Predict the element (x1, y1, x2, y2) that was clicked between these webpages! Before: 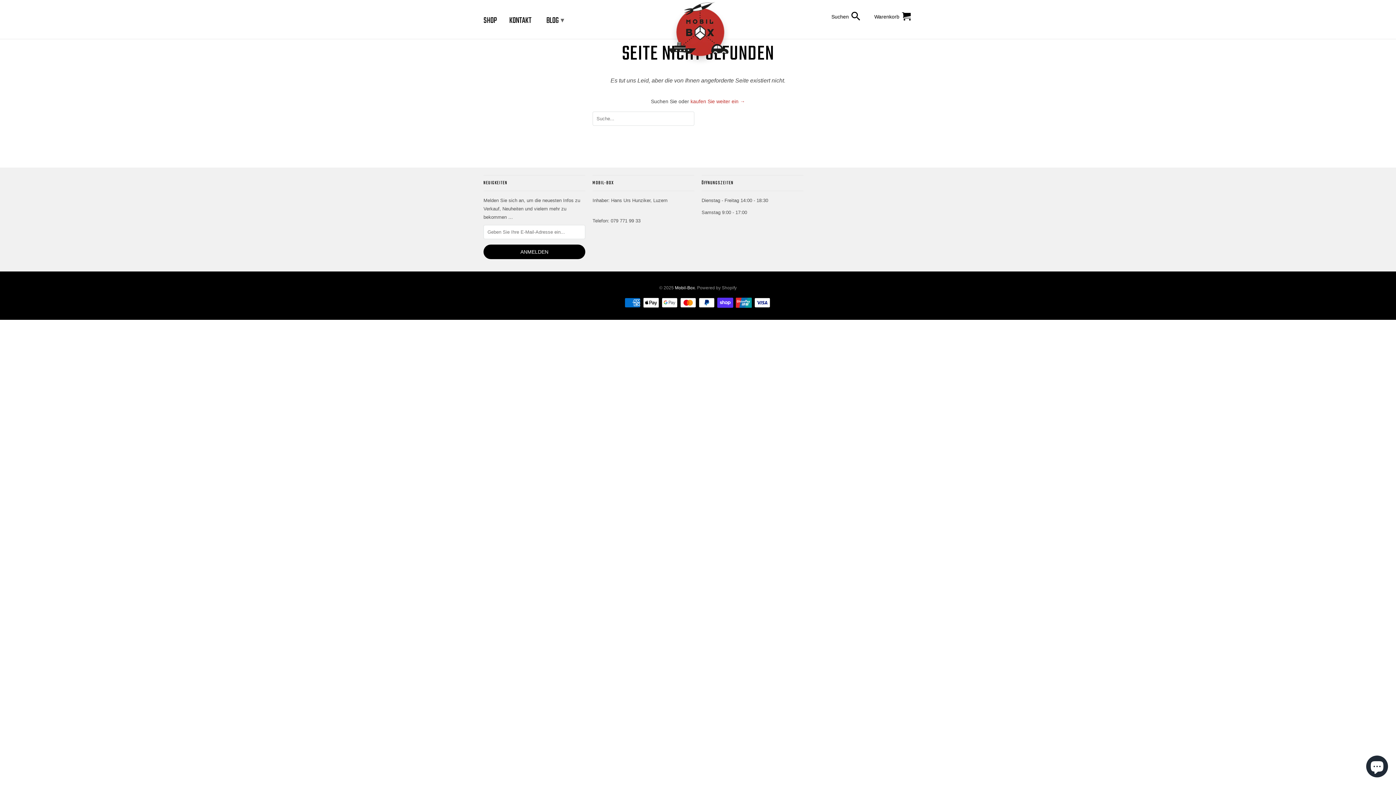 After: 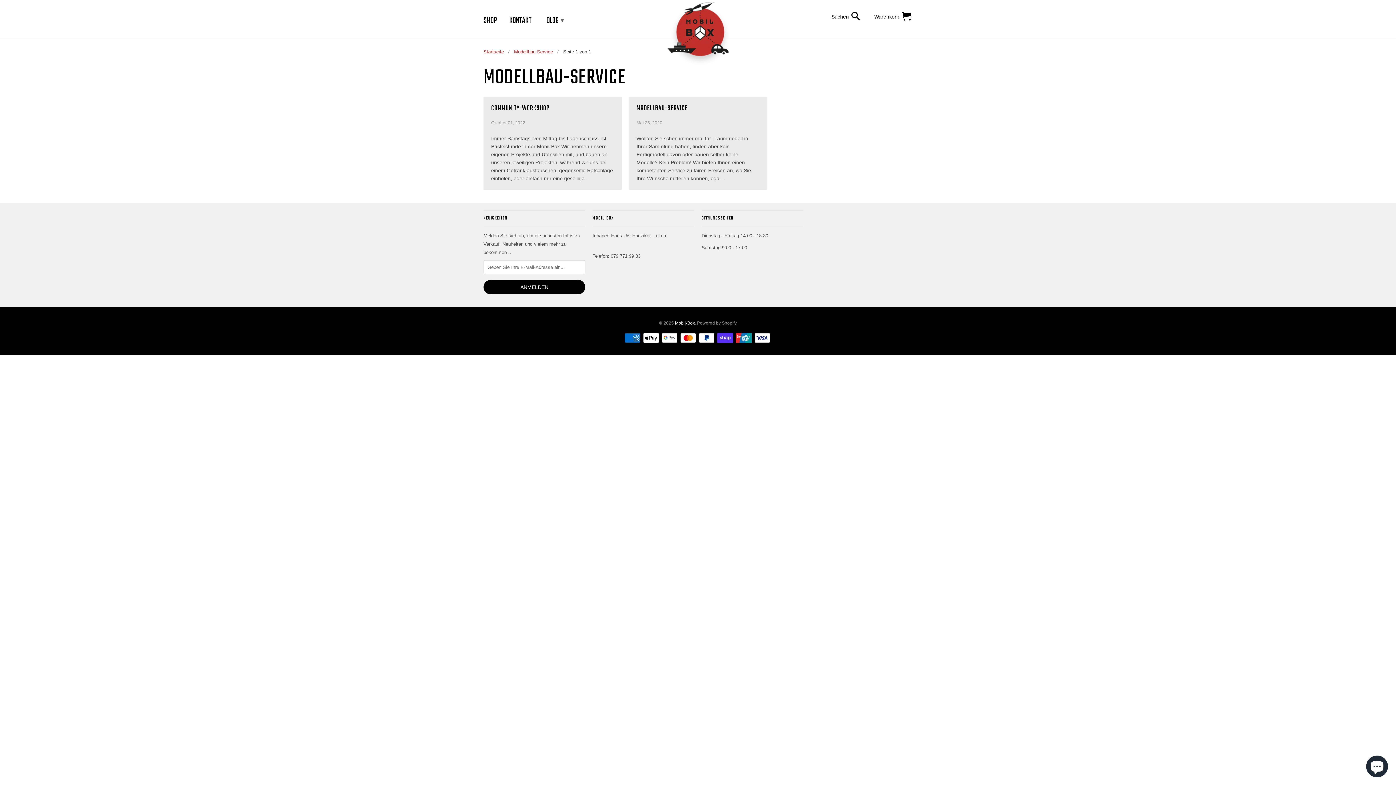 Action: bbox: (544, 10, 566, 29) label: BLOG ▾